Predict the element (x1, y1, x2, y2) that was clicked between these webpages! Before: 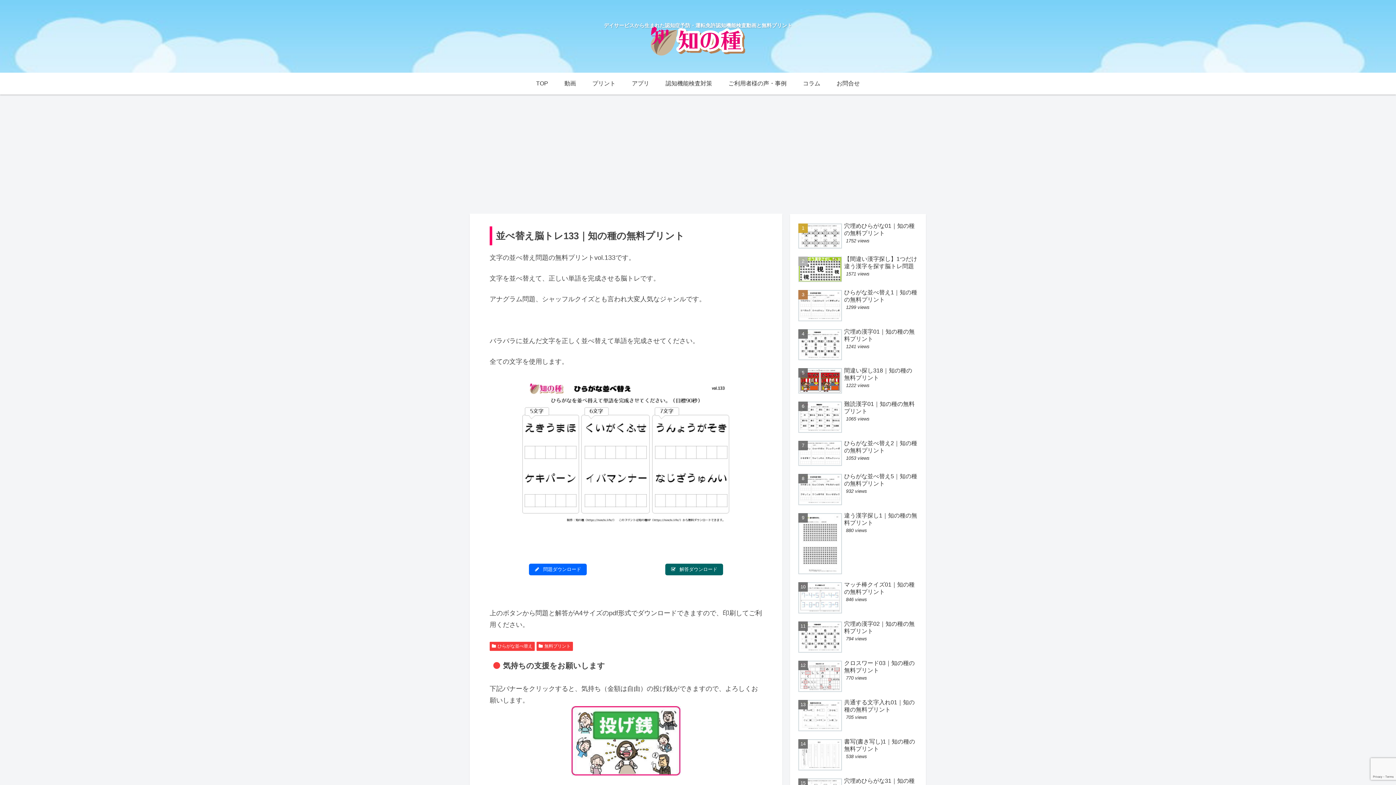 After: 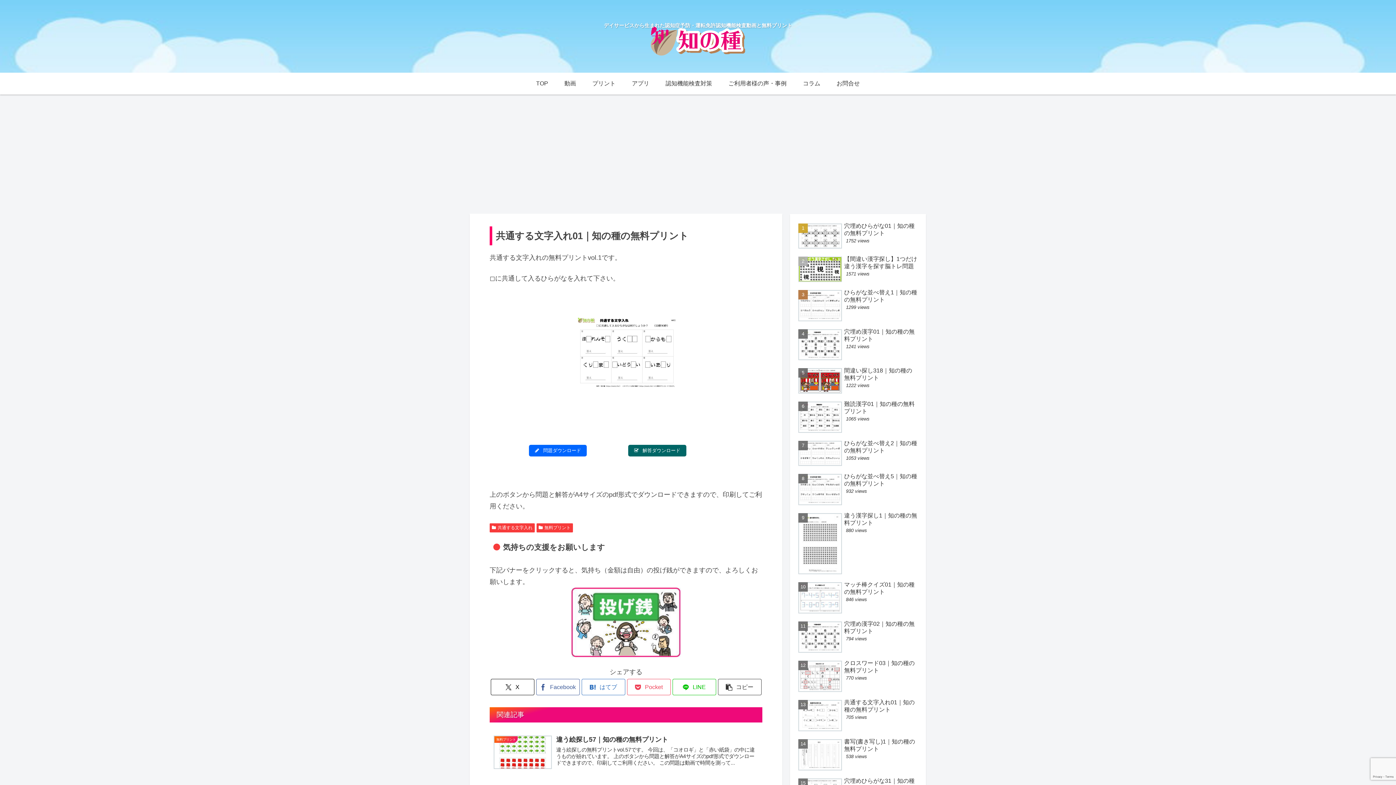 Action: label: 共通する文字入れ01｜知の種の無料プリント
705 views bbox: (796, 697, 919, 735)